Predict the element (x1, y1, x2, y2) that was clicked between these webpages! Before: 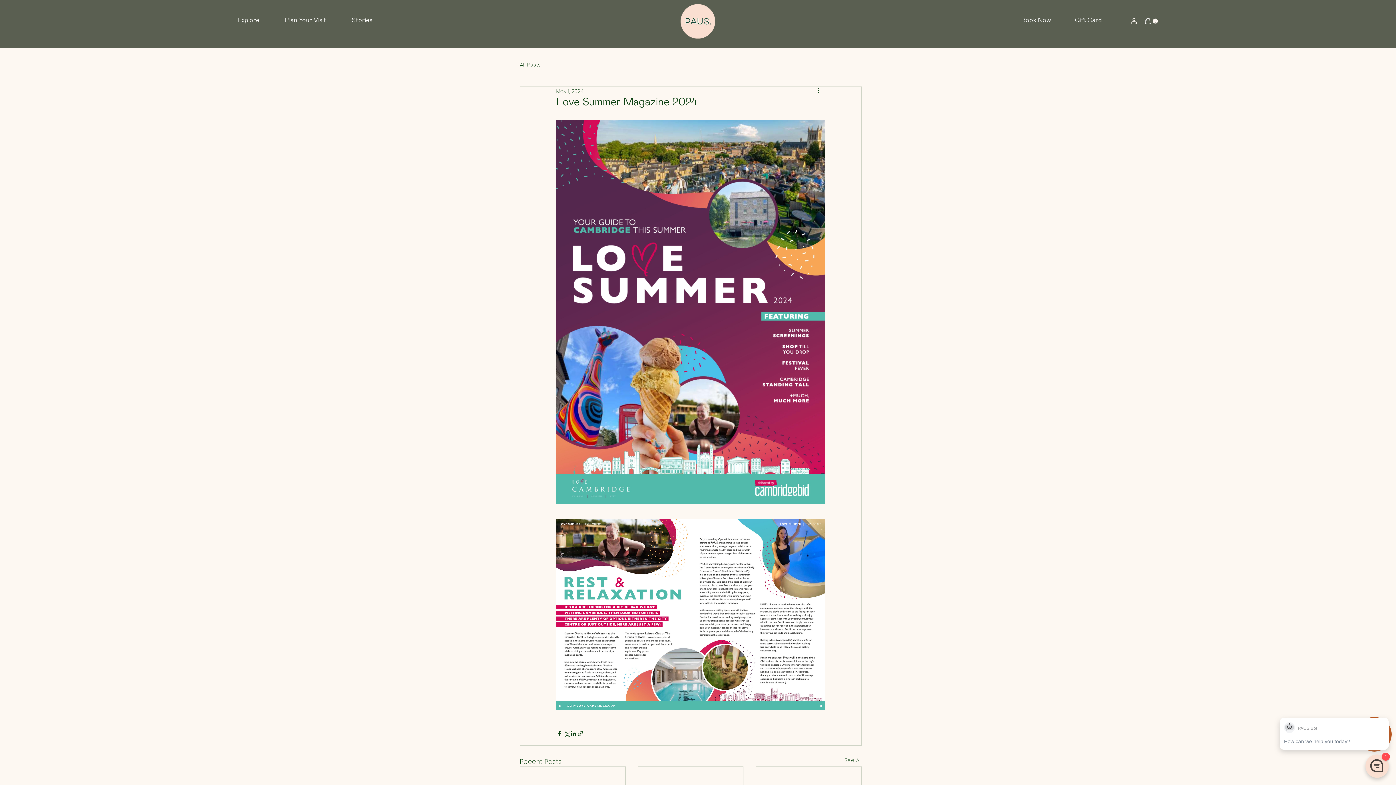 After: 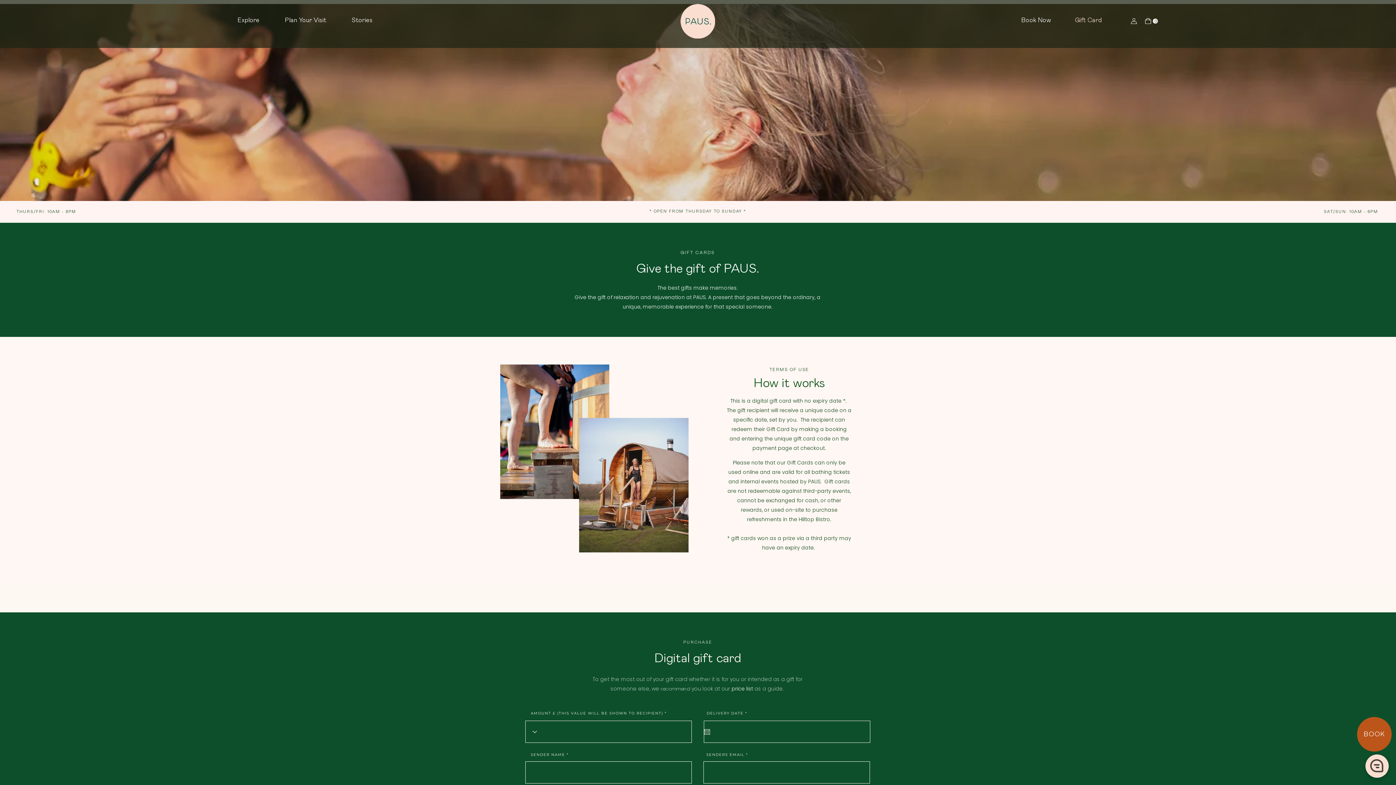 Action: bbox: (1063, 5, 1114, 35) label: Gift Card